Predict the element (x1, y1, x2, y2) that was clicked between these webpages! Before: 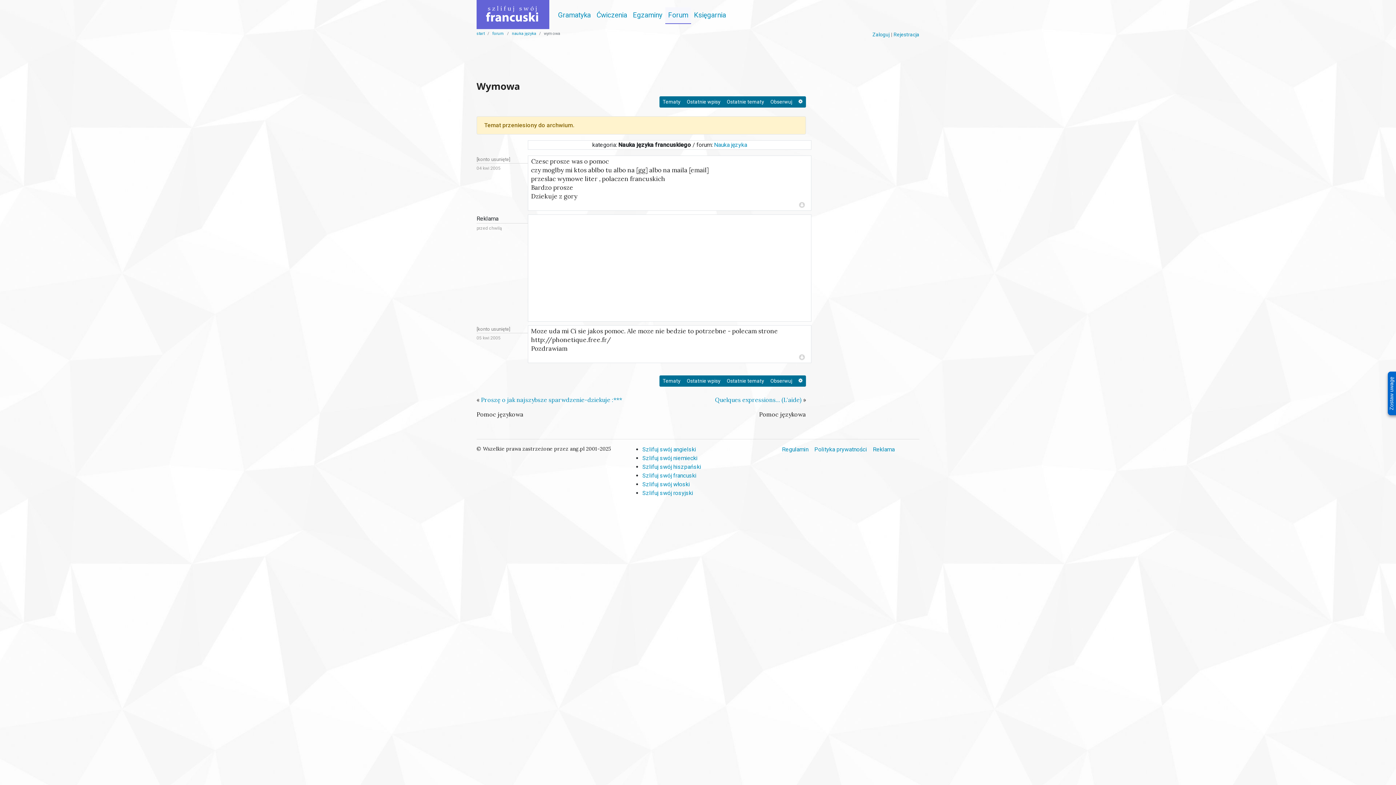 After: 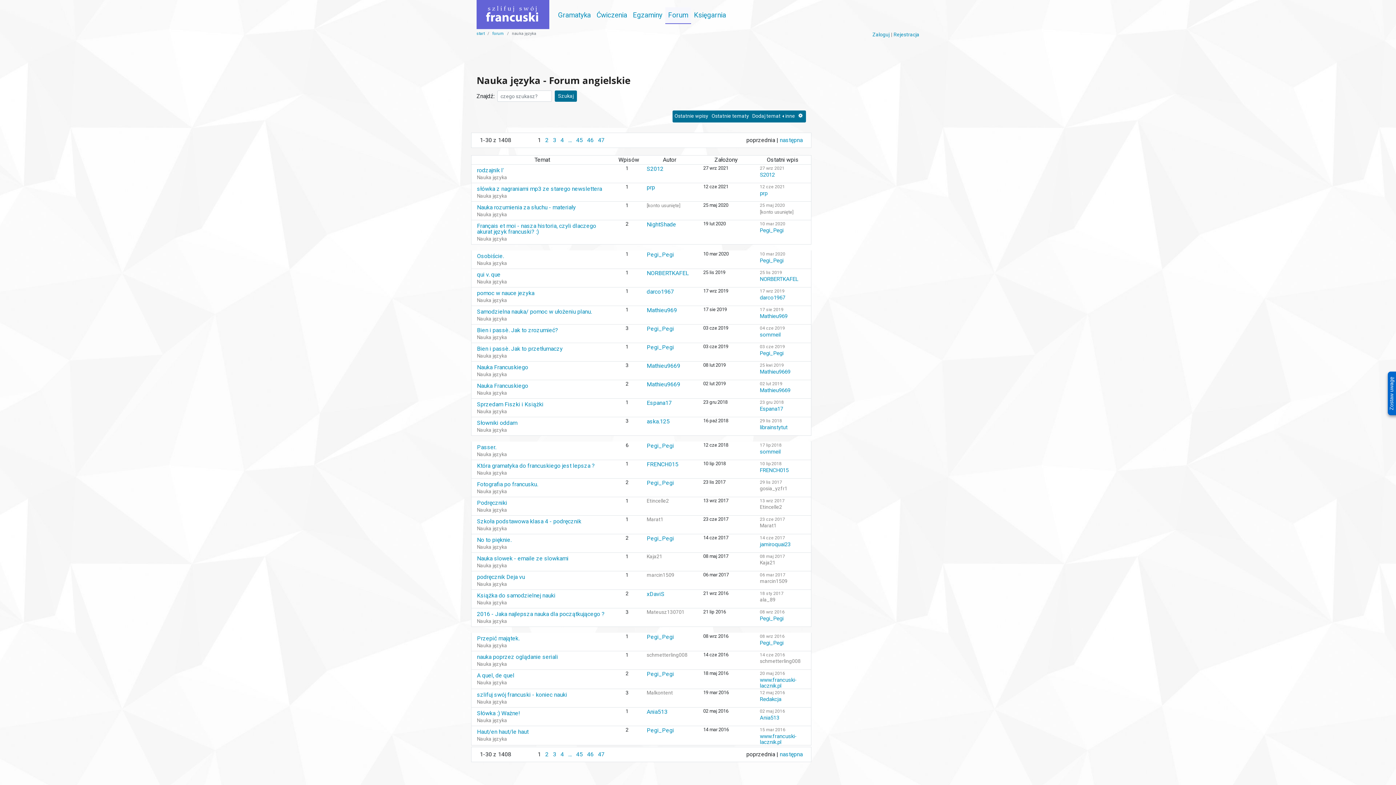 Action: label: Nauka języka bbox: (714, 141, 747, 148)